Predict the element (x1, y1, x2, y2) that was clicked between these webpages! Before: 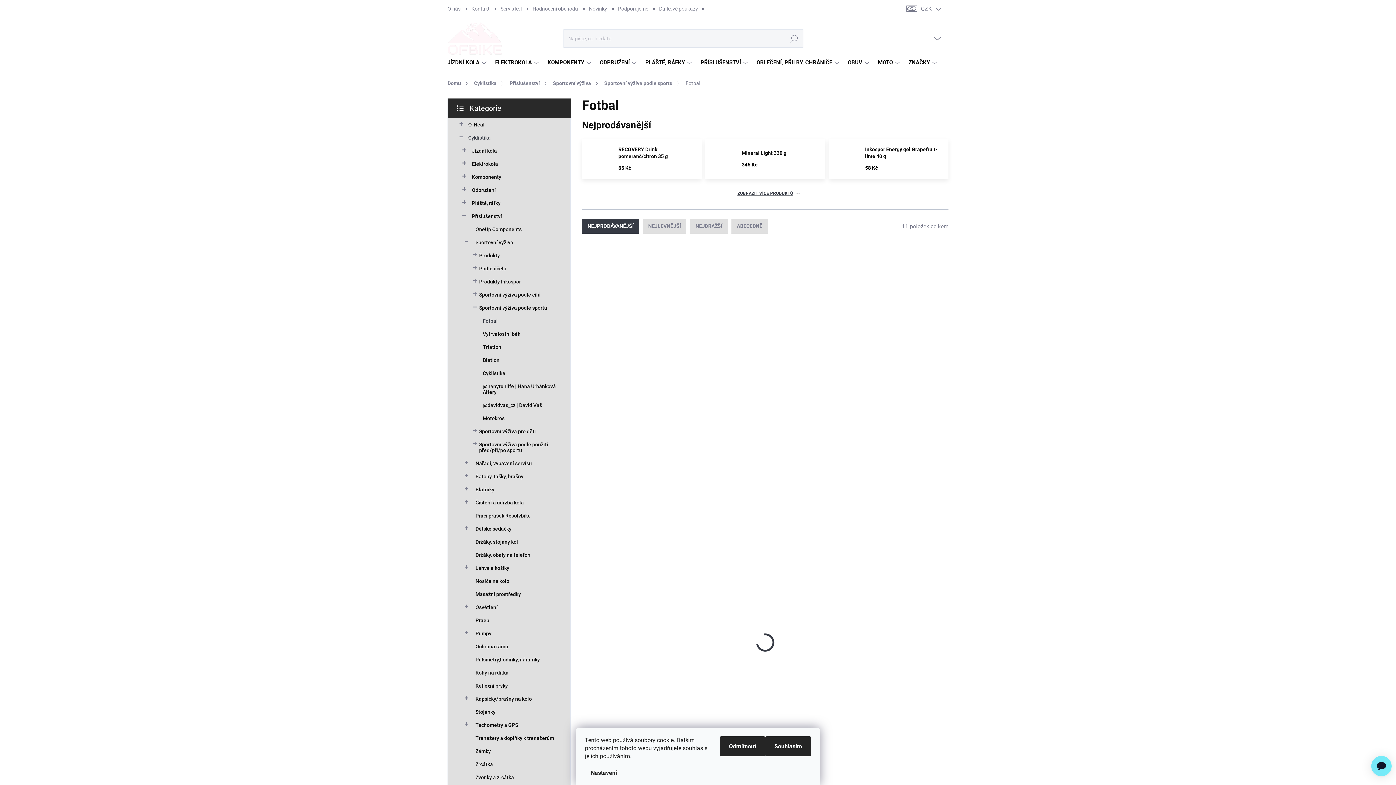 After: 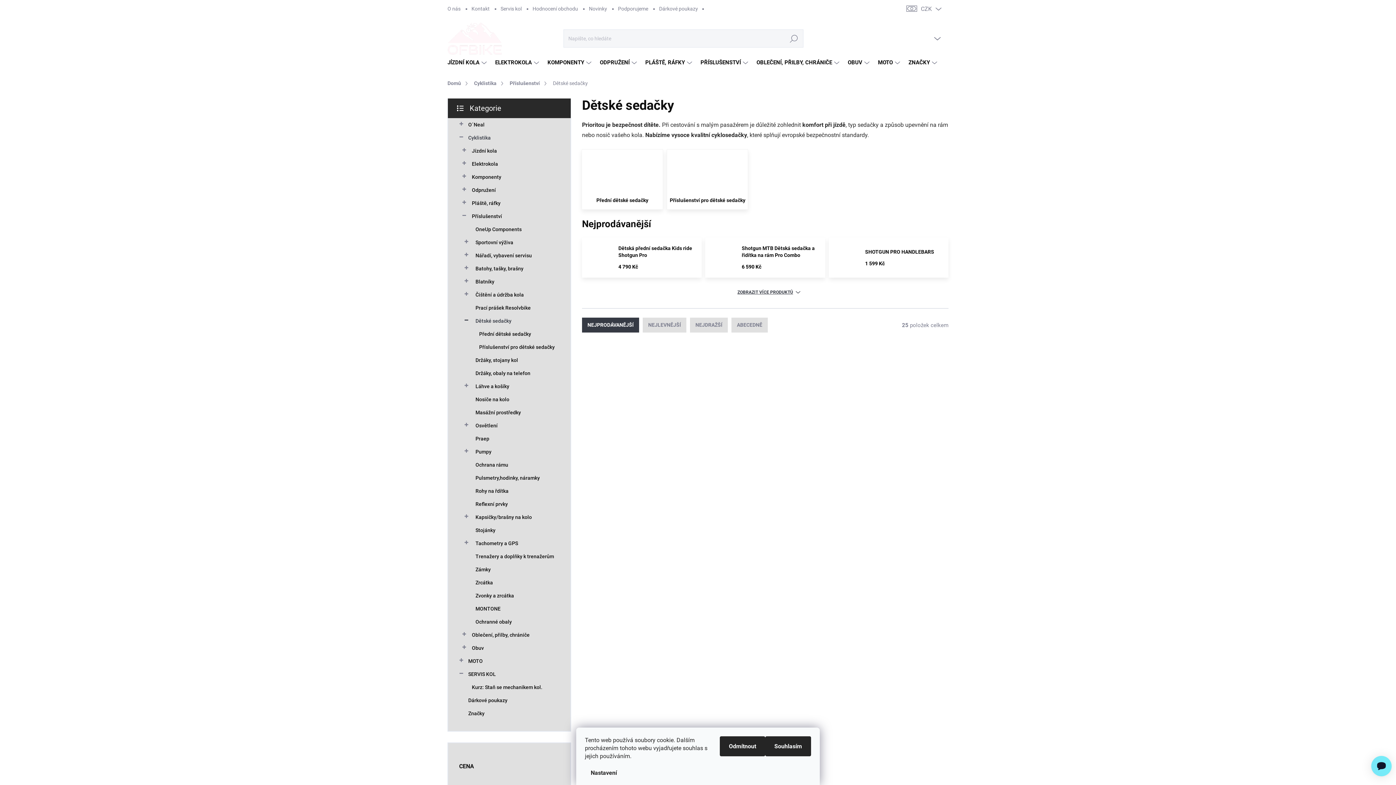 Action: label: Dětské sedačky
  bbox: (459, 522, 559, 535)